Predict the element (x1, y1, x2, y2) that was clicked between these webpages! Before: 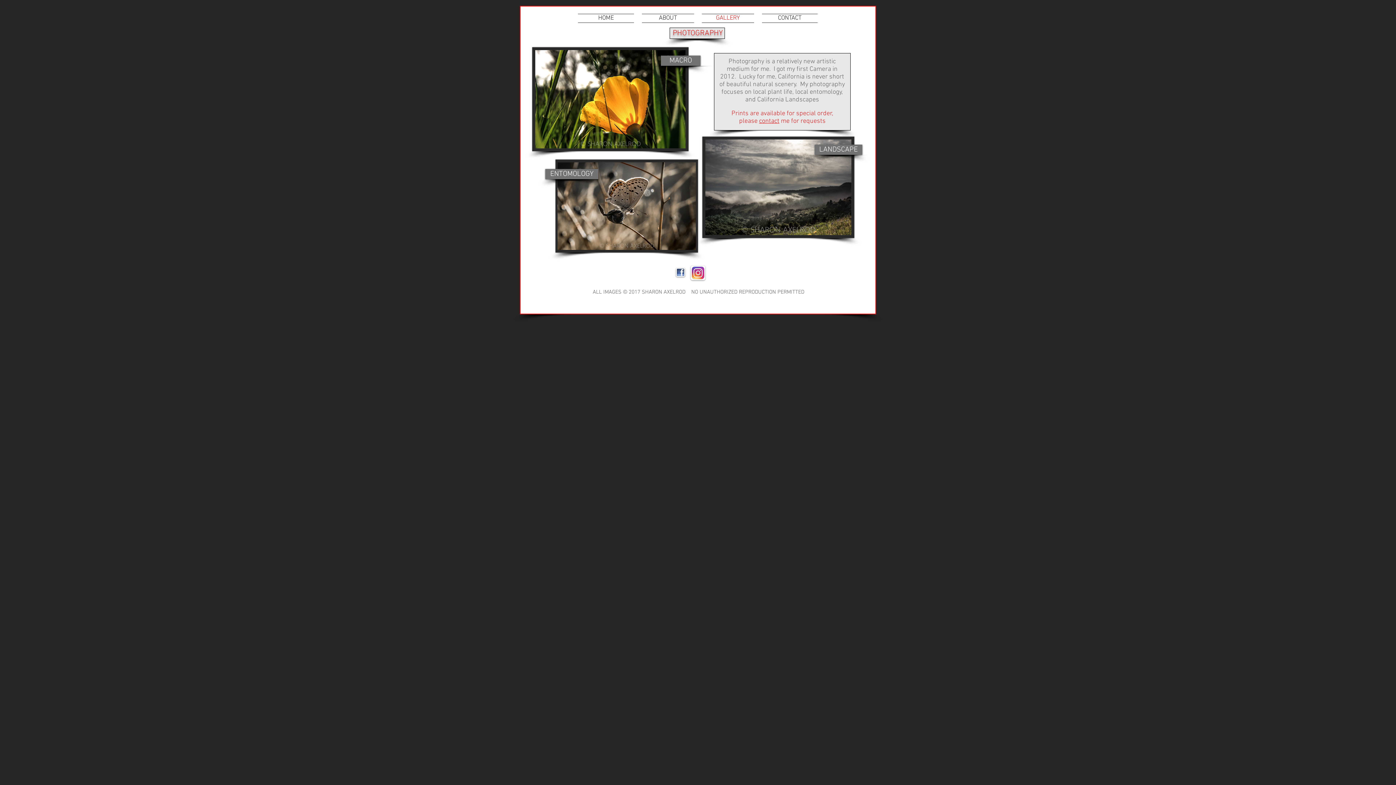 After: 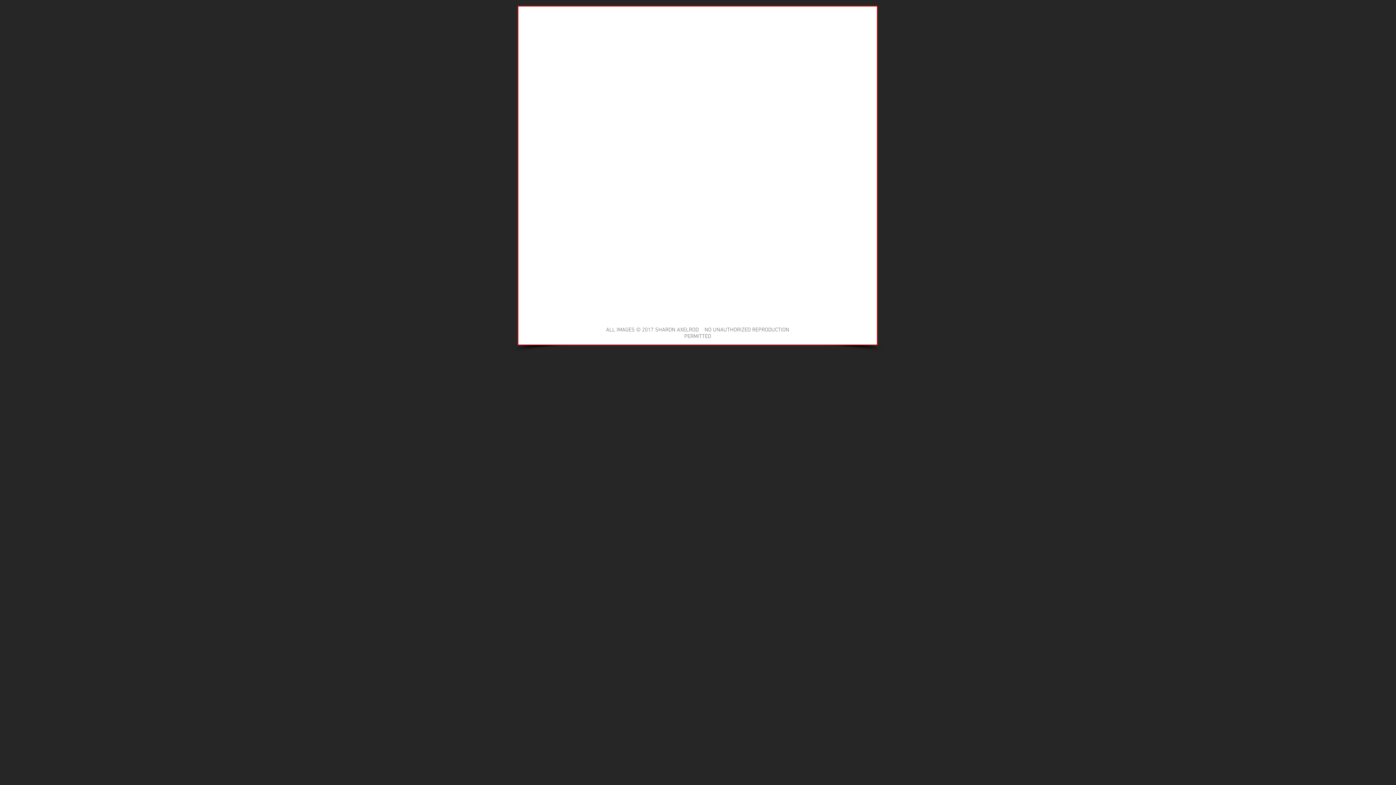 Action: label: ABOUT bbox: (638, 13, 698, 18)